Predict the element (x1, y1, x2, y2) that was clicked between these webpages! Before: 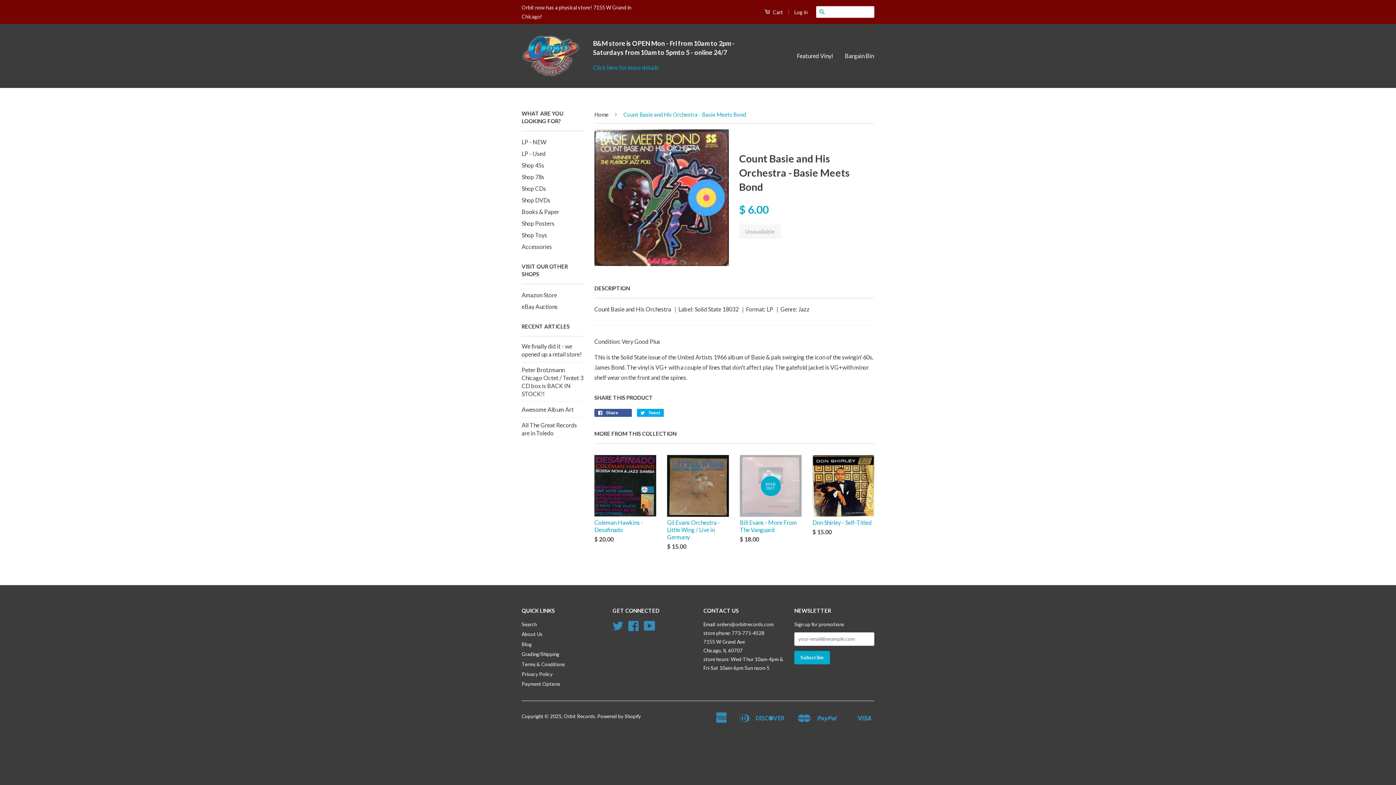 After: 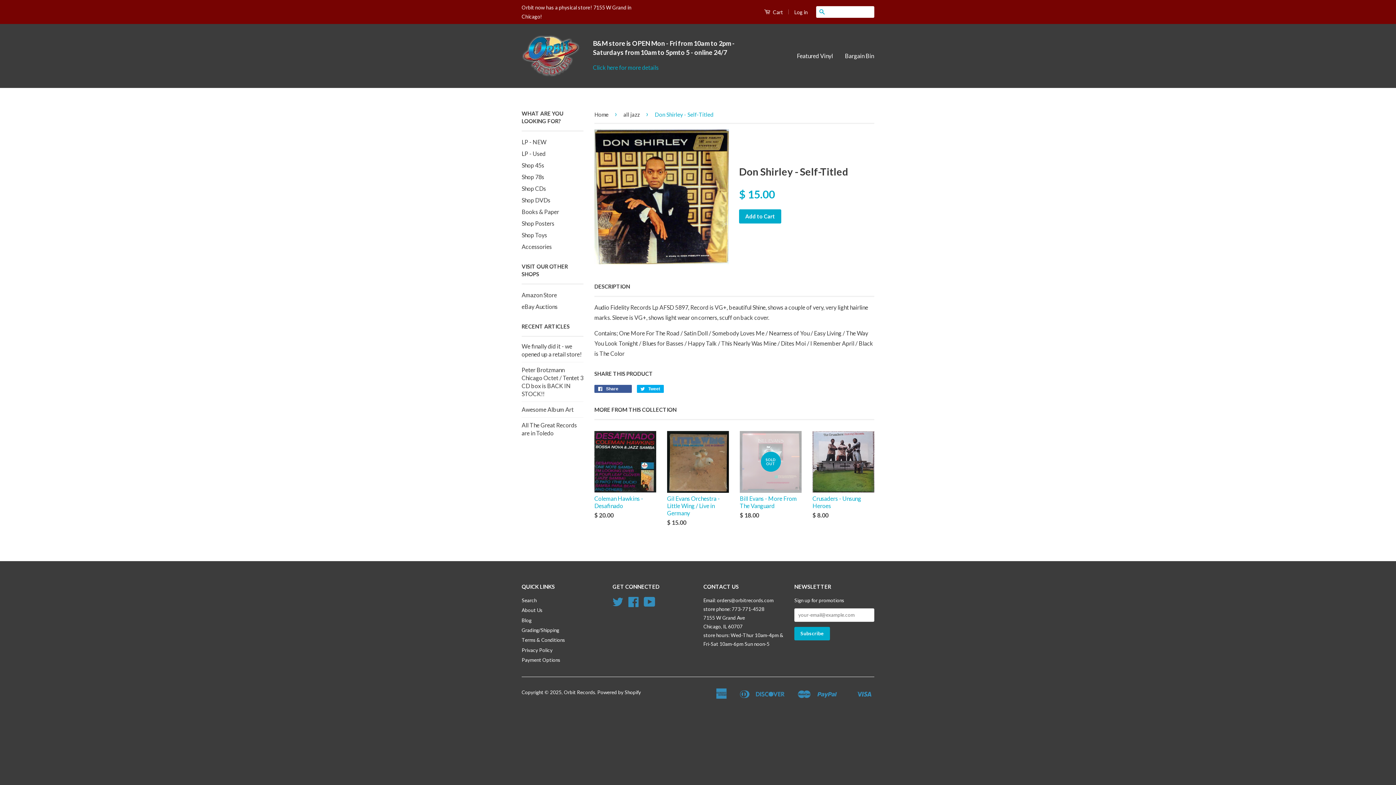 Action: label: Don Shirley - Self-Titled

$ 15.00 bbox: (812, 455, 874, 549)